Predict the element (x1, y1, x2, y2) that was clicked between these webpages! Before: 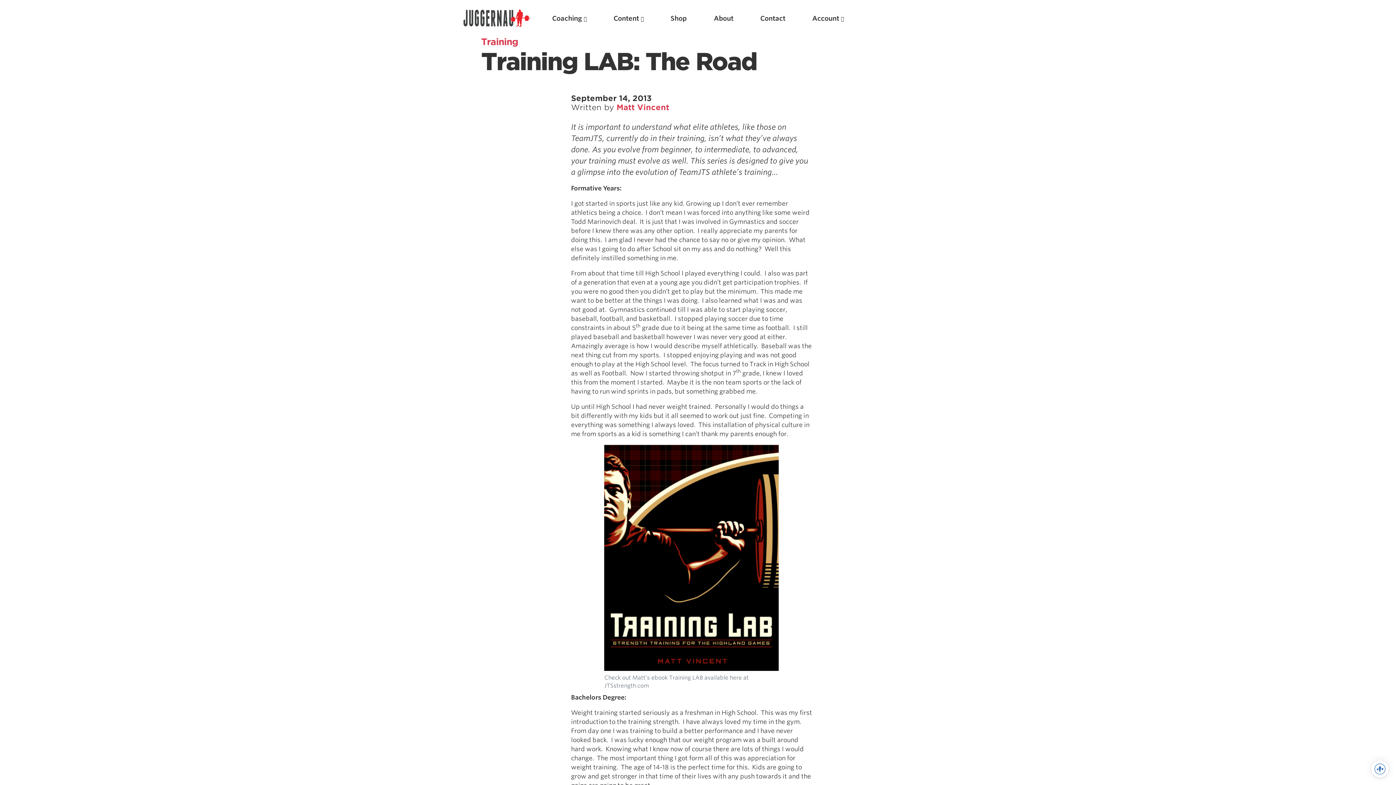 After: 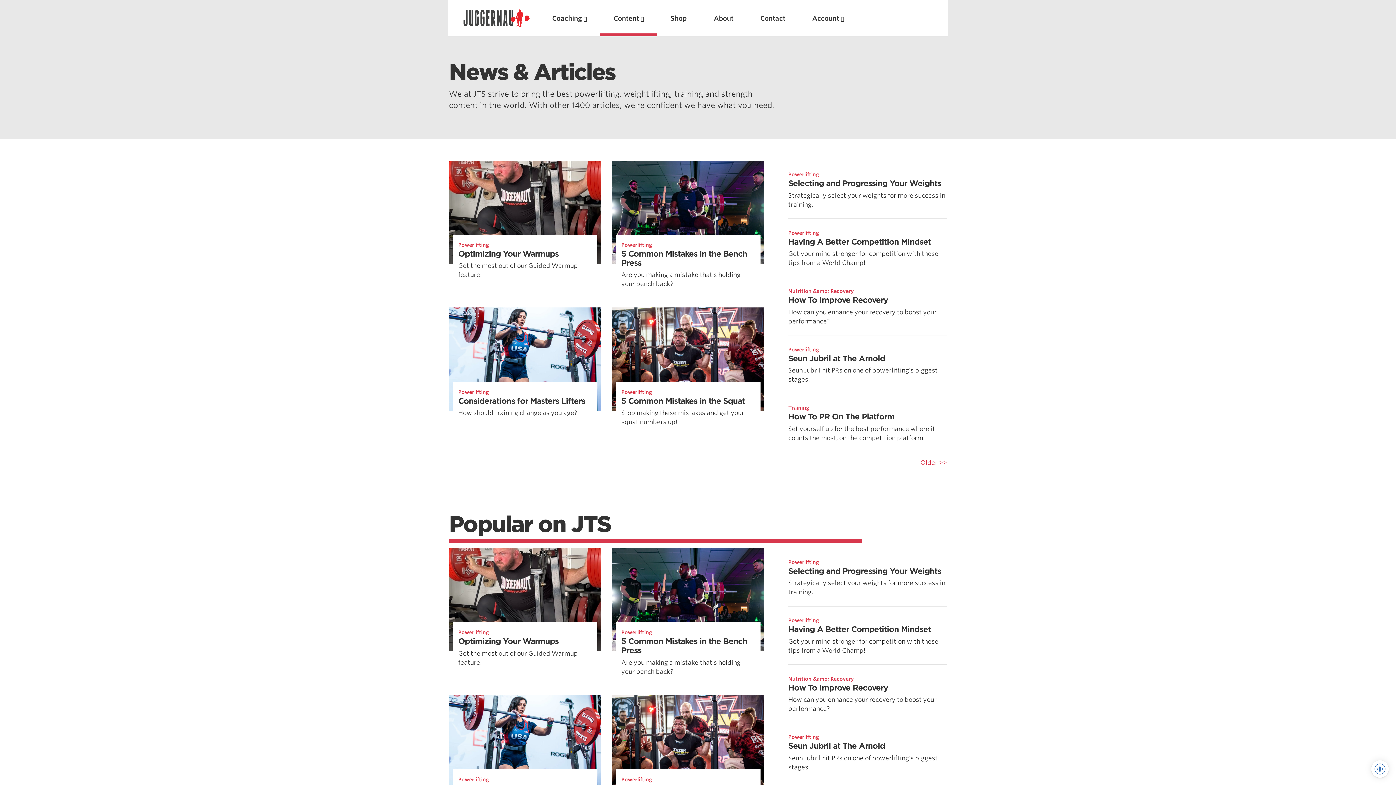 Action: bbox: (613, 12, 643, 23) label: Content